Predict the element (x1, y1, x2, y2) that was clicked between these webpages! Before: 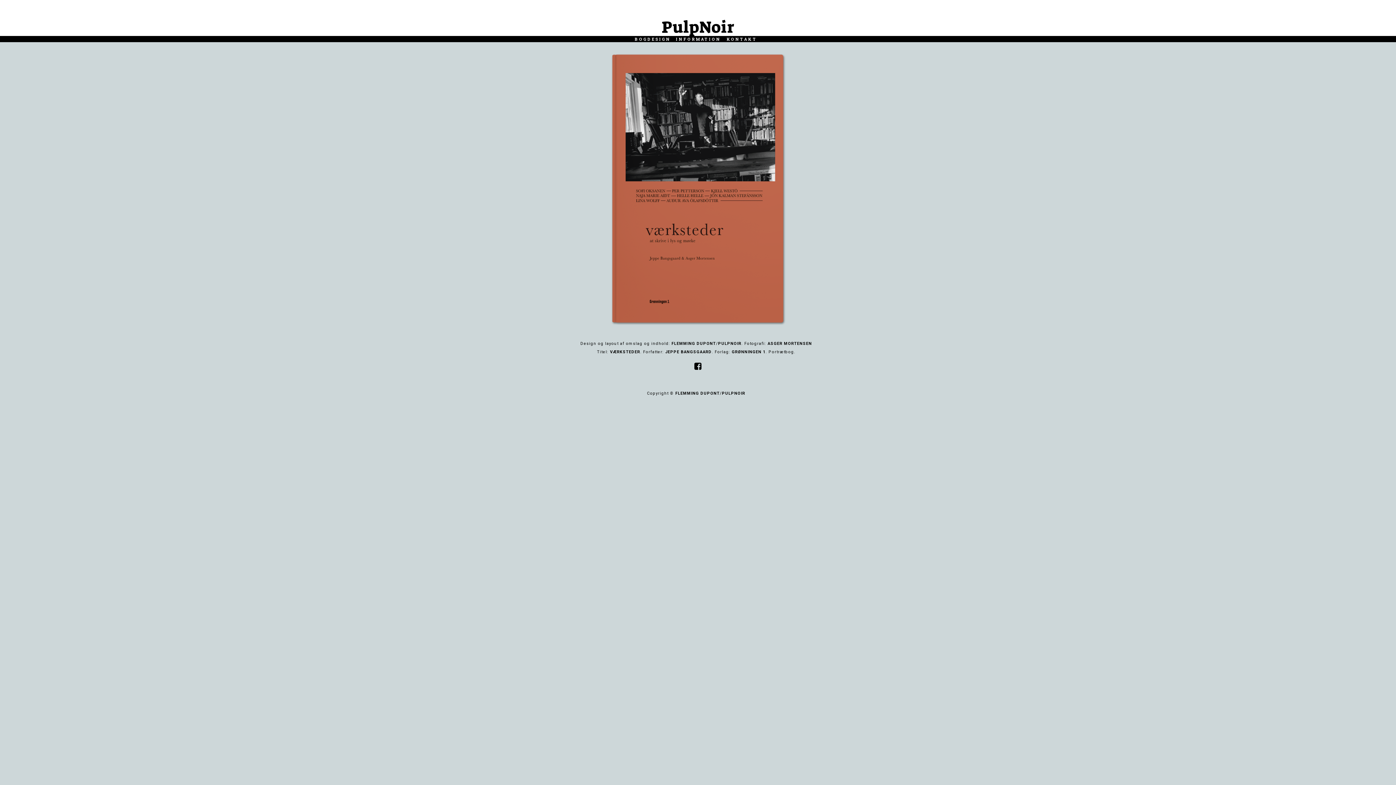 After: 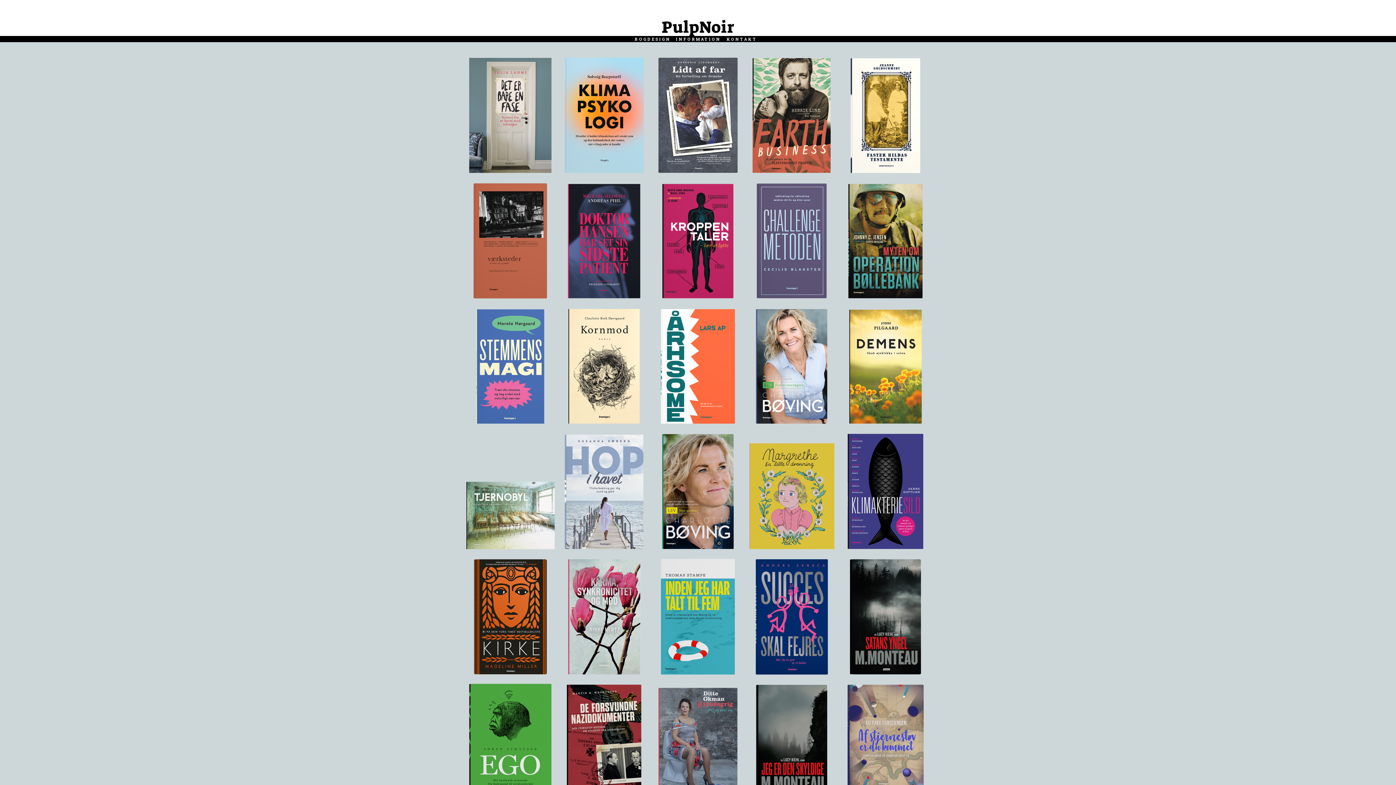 Action: label: BOGDESIGN bbox: (634, 36, 670, 41)